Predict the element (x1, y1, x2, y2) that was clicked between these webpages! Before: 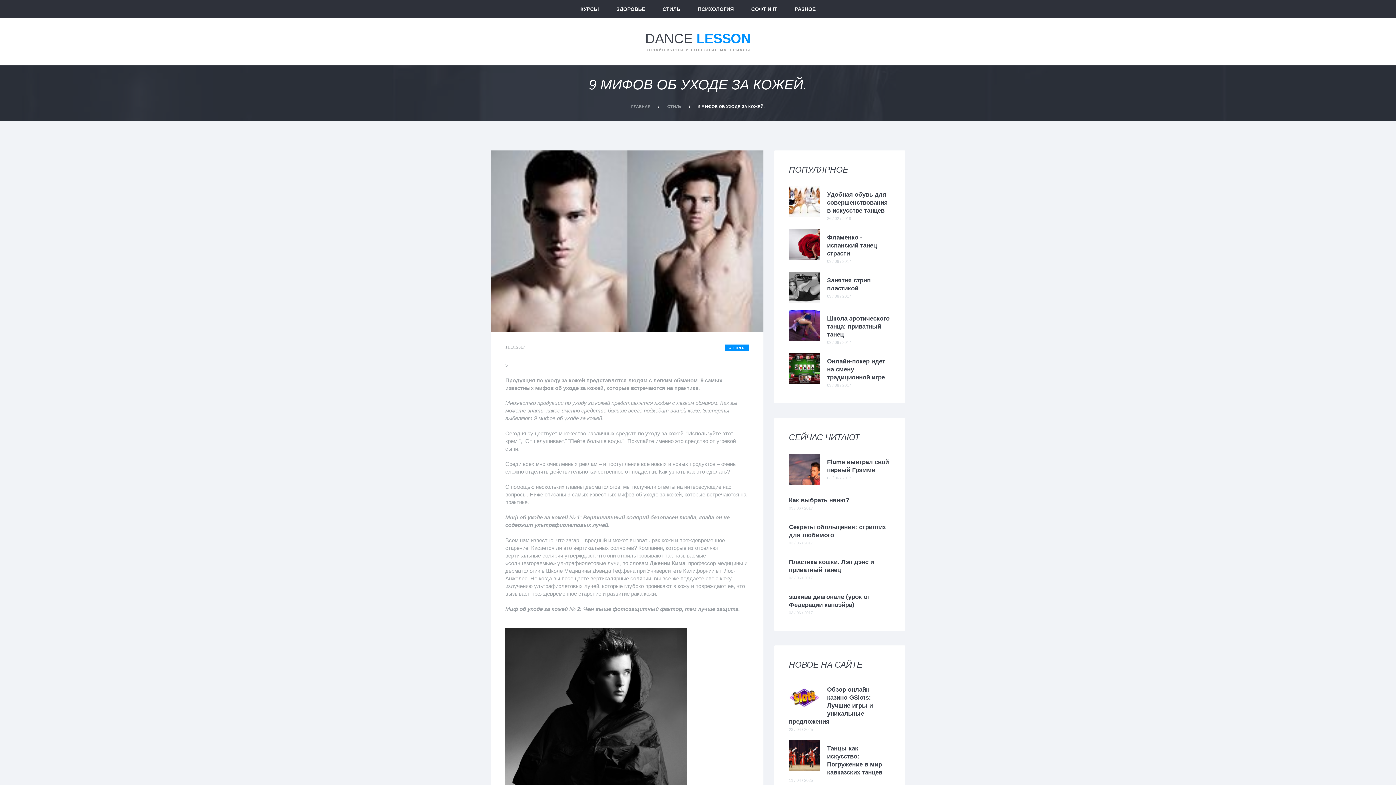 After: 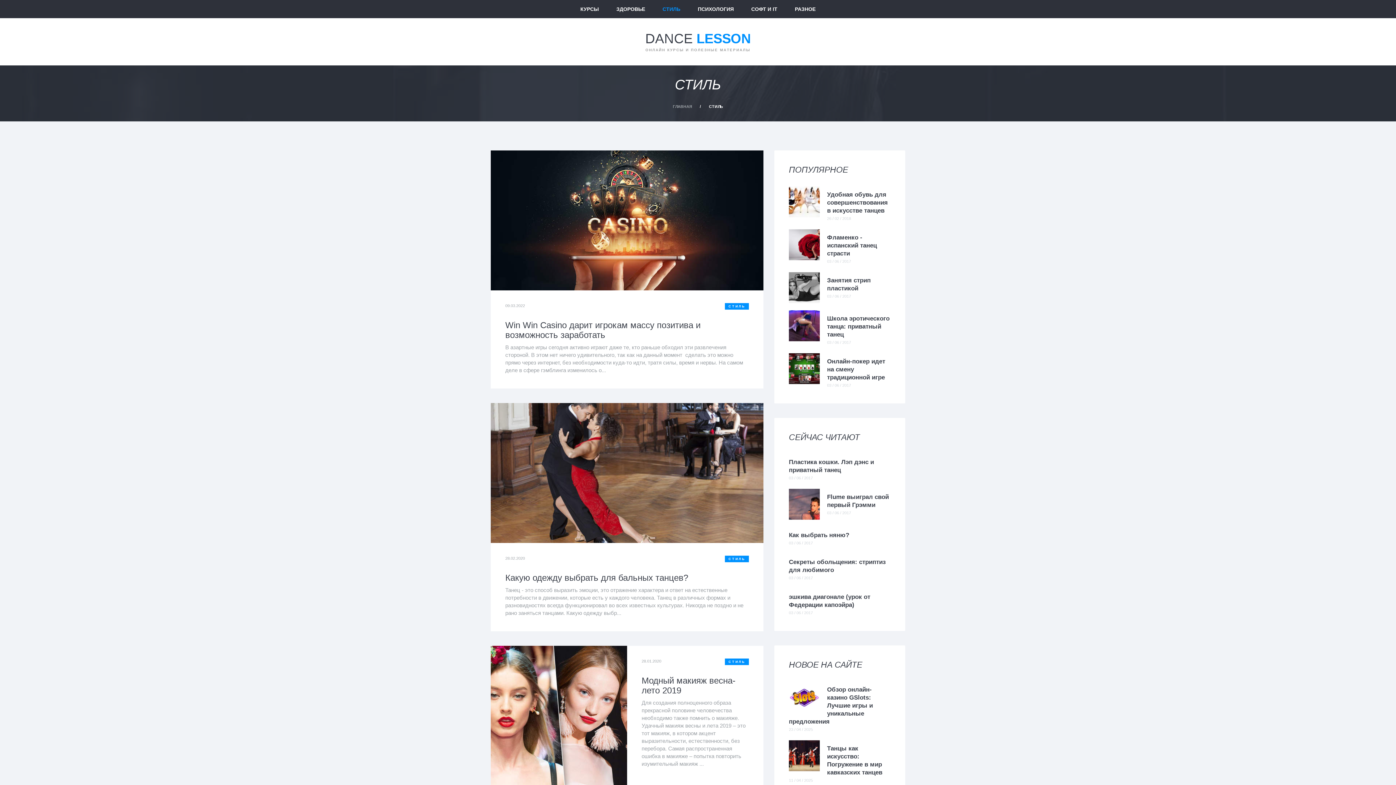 Action: bbox: (667, 104, 681, 108) label: СТИЛЬ